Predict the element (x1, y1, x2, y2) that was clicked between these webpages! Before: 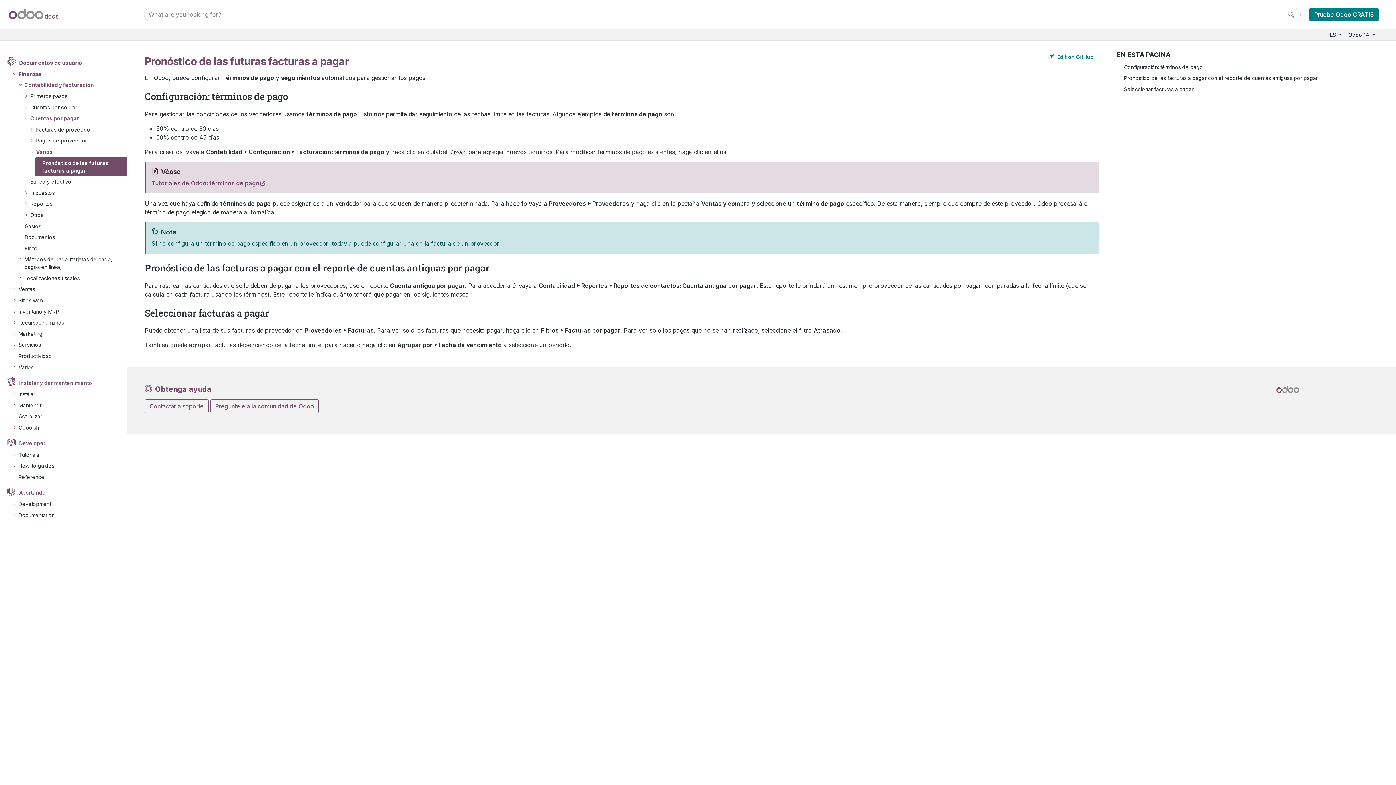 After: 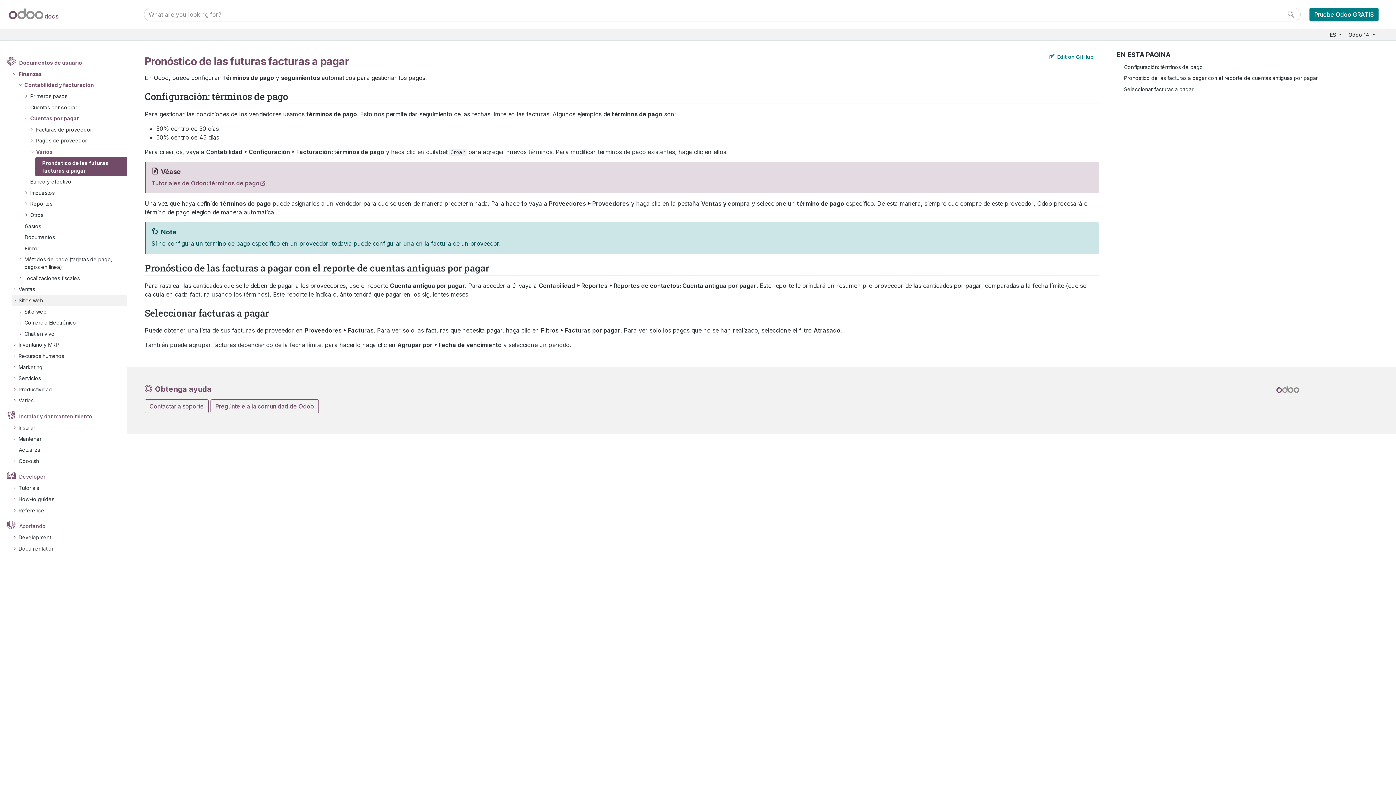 Action: bbox: (16, 295, 45, 306) label: Sitios web